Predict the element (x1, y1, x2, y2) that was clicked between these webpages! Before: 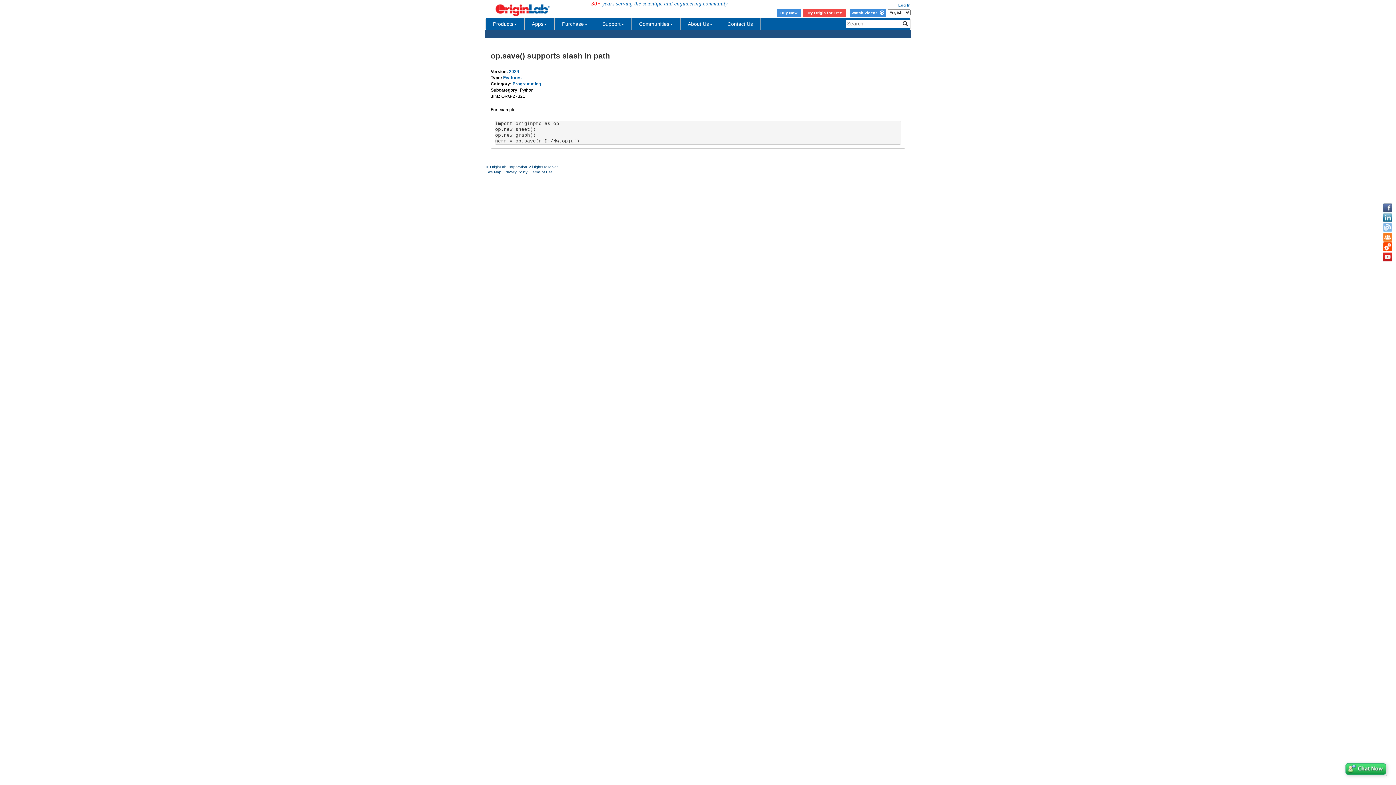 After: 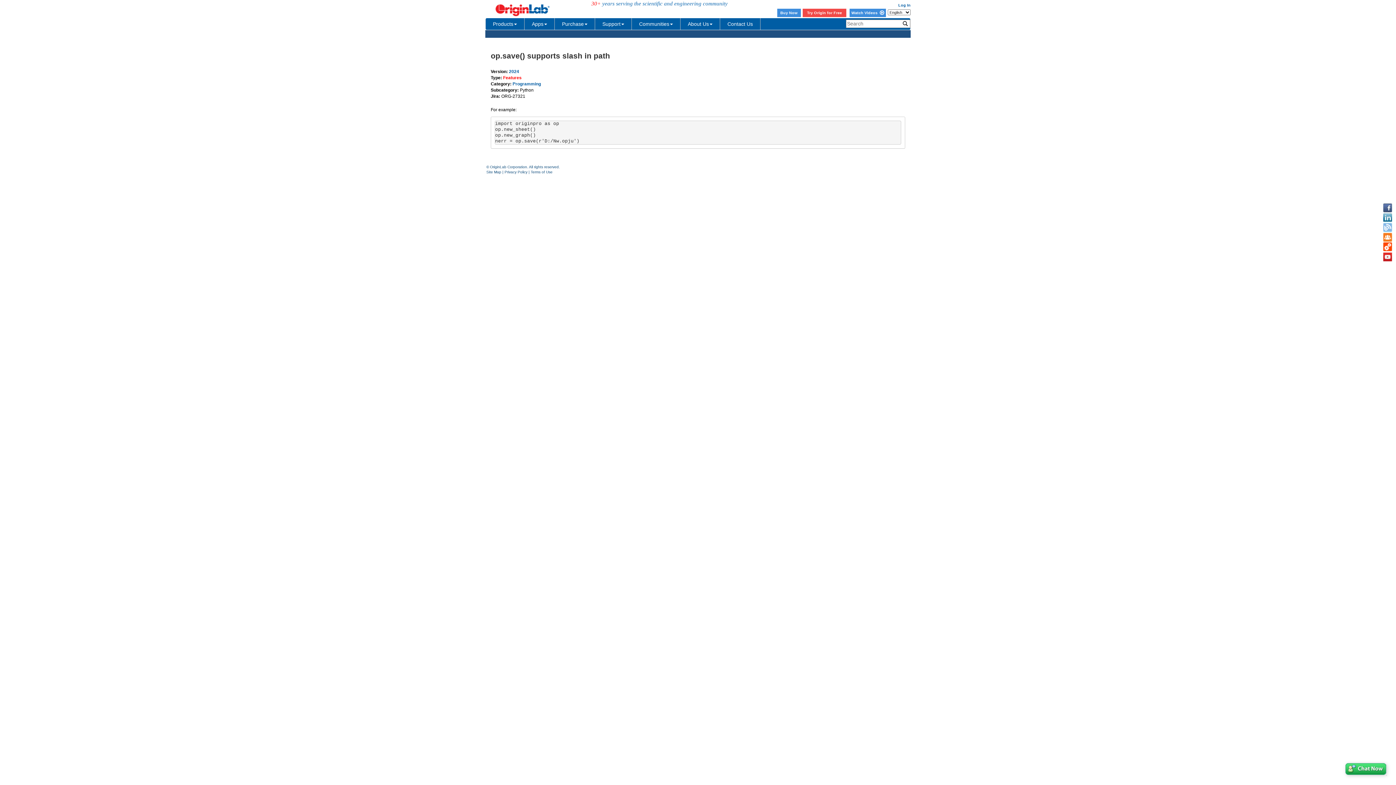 Action: label: Features bbox: (503, 75, 521, 80)